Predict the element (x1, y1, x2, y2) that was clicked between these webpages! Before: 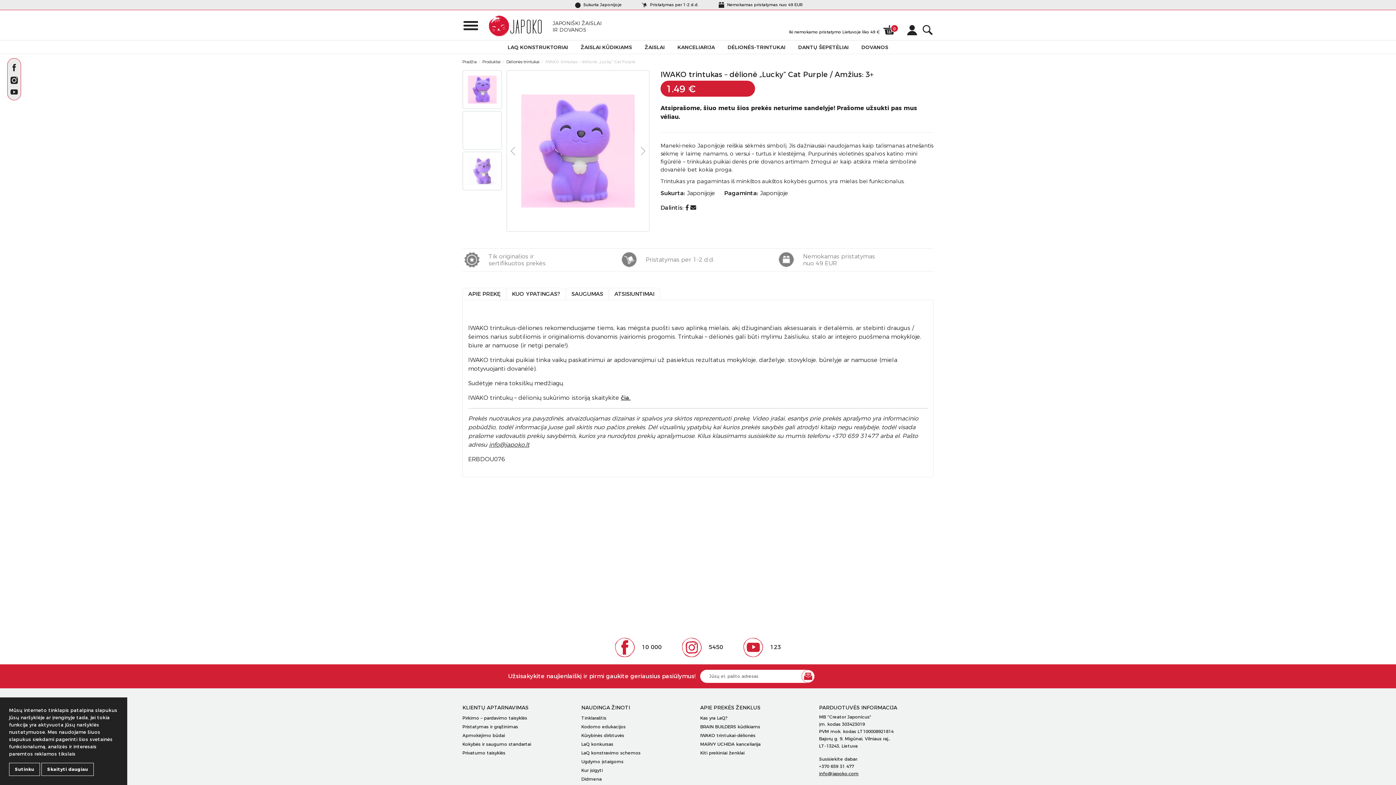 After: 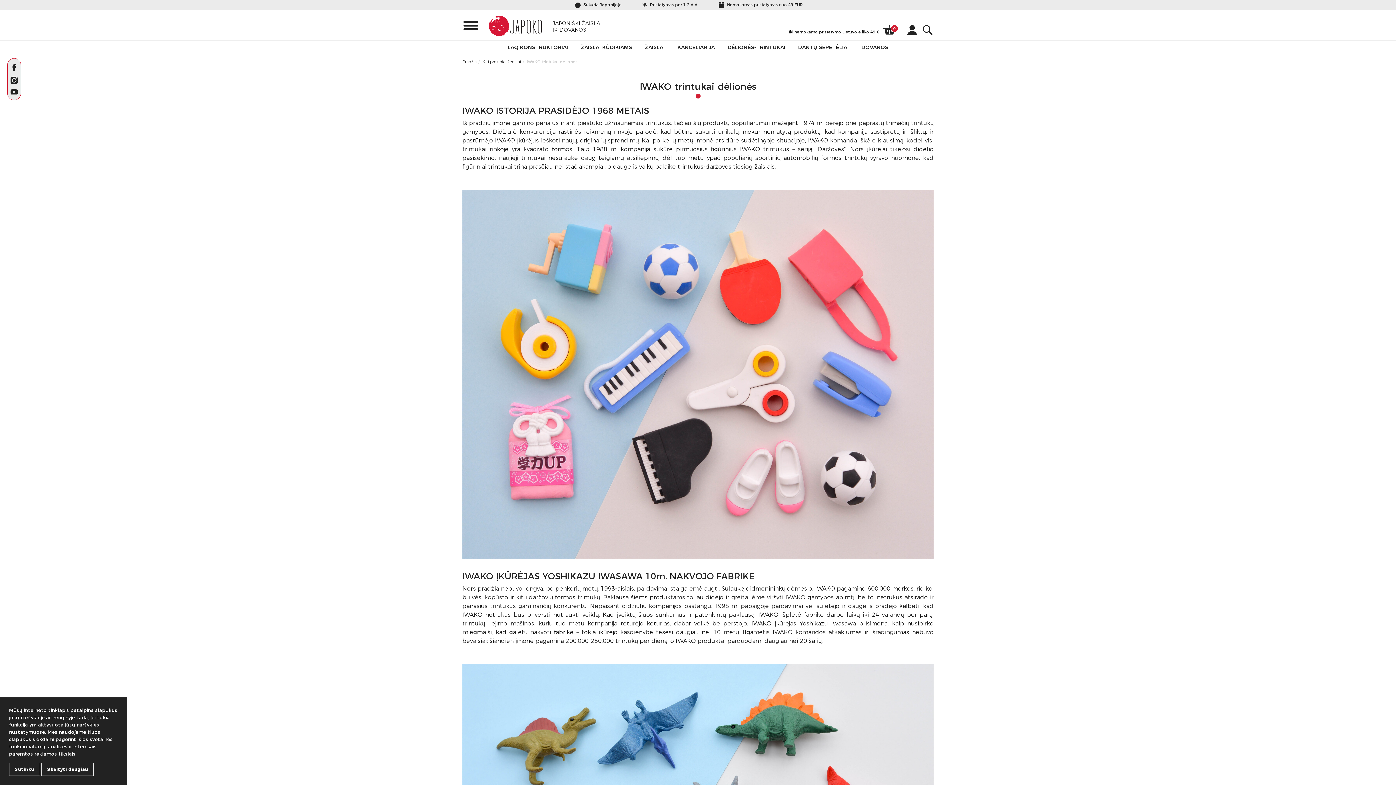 Action: label: IWAKO trintukai-dėlionės bbox: (700, 733, 755, 738)